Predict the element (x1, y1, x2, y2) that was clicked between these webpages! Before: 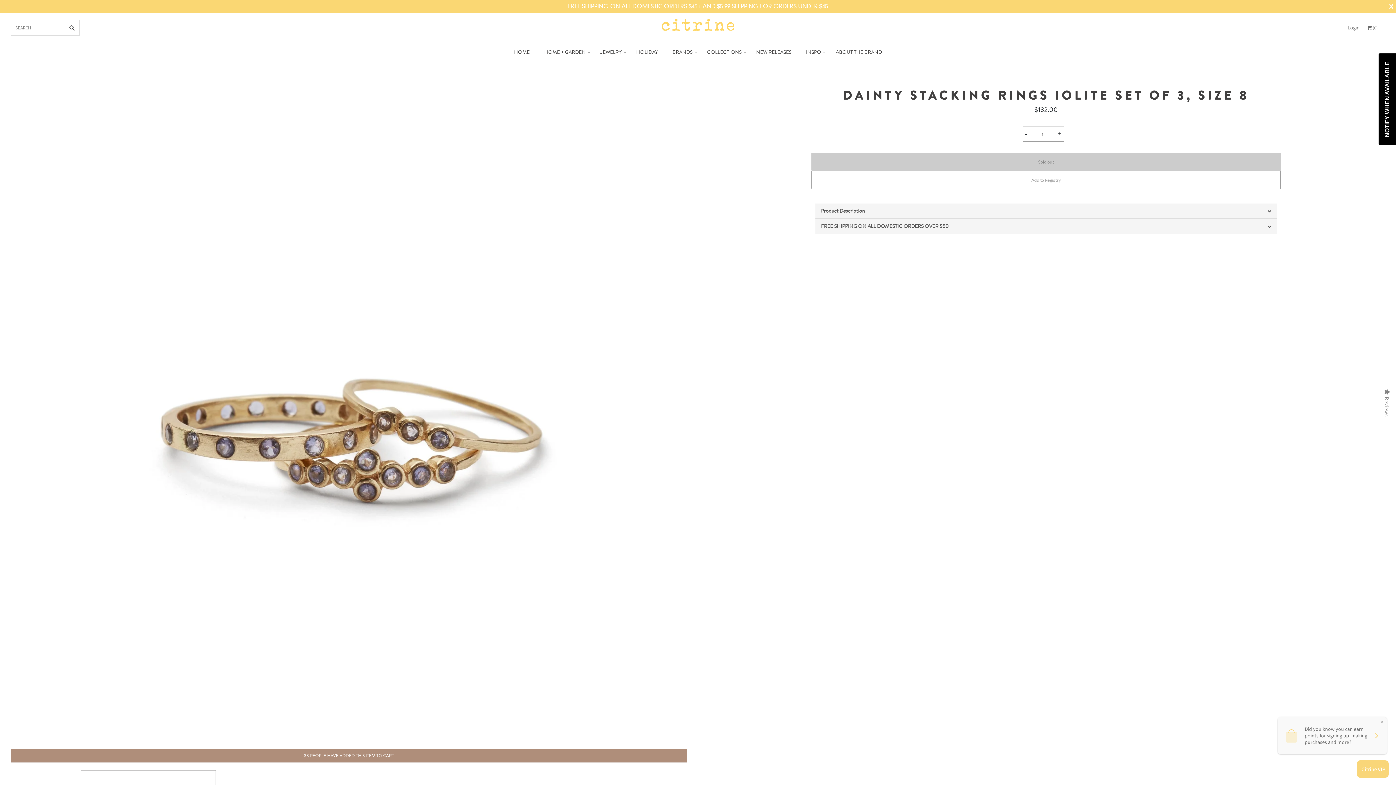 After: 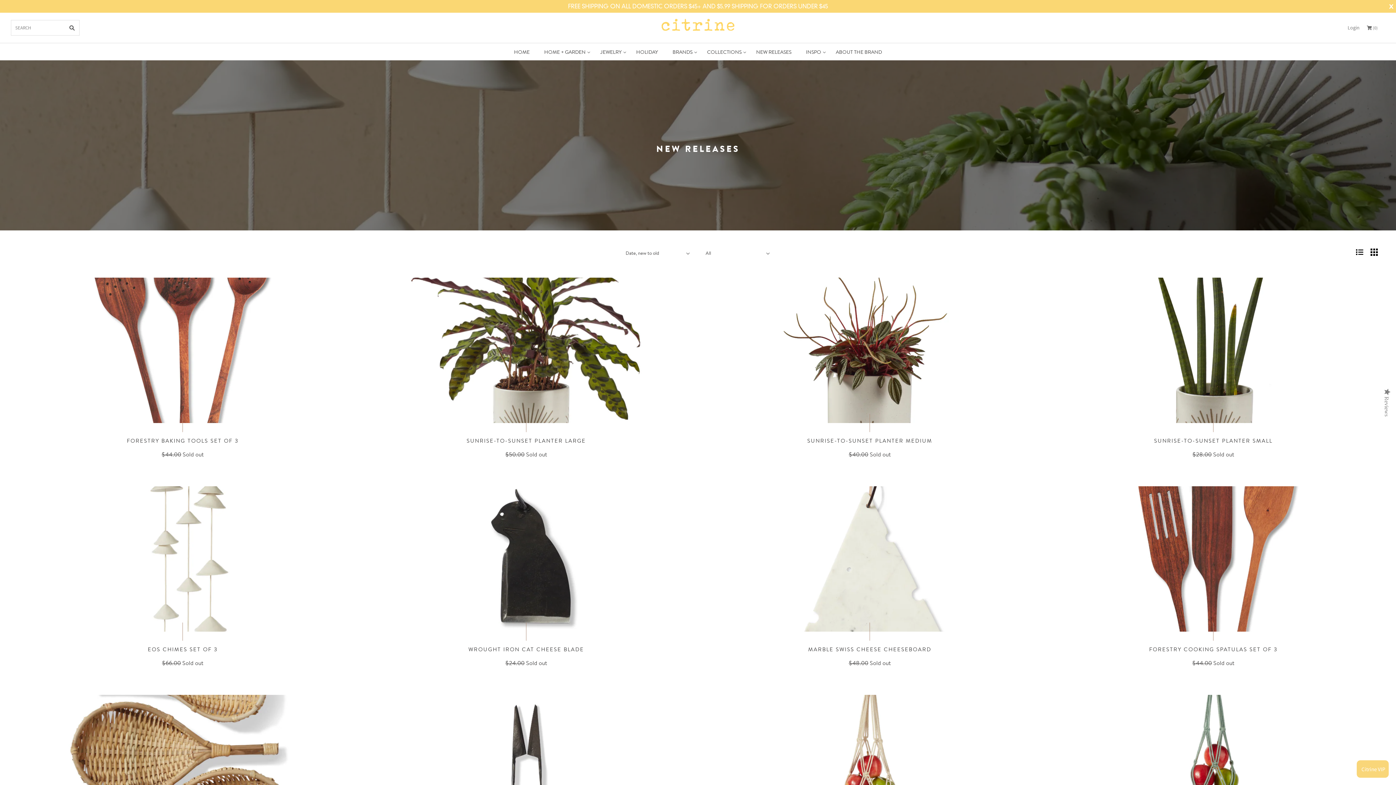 Action: label: NEW RELEASES bbox: (754, 45, 793, 58)